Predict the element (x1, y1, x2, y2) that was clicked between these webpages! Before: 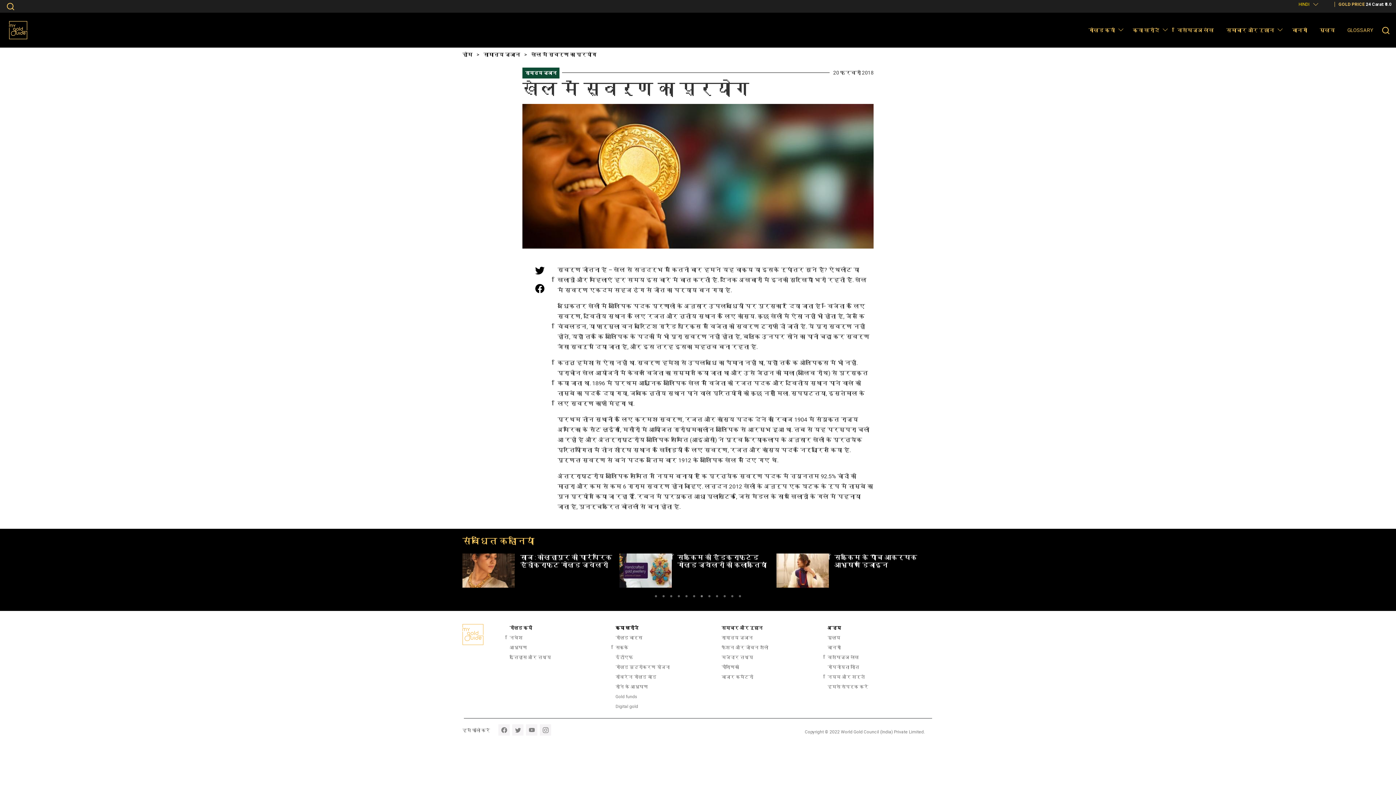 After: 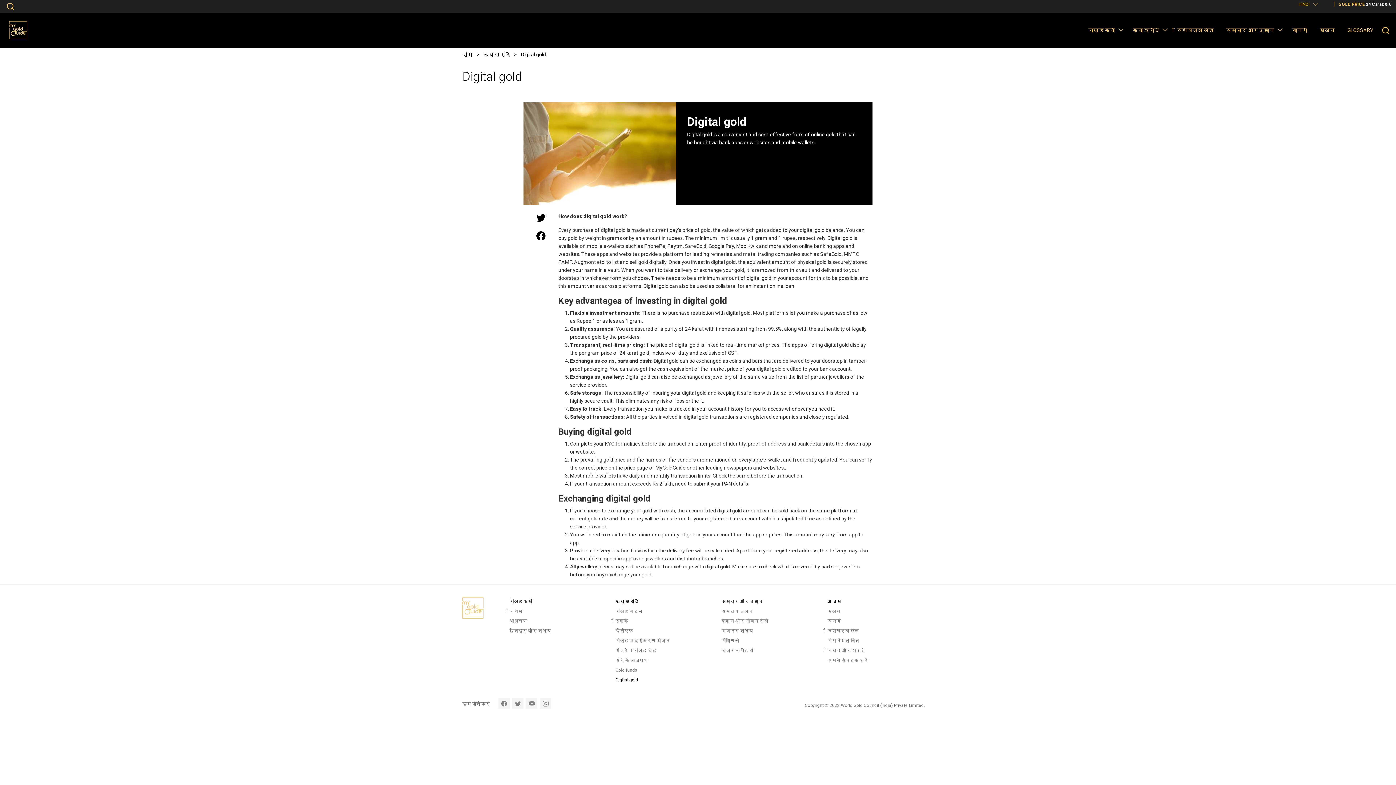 Action: label: Digital gold bbox: (615, 704, 638, 709)